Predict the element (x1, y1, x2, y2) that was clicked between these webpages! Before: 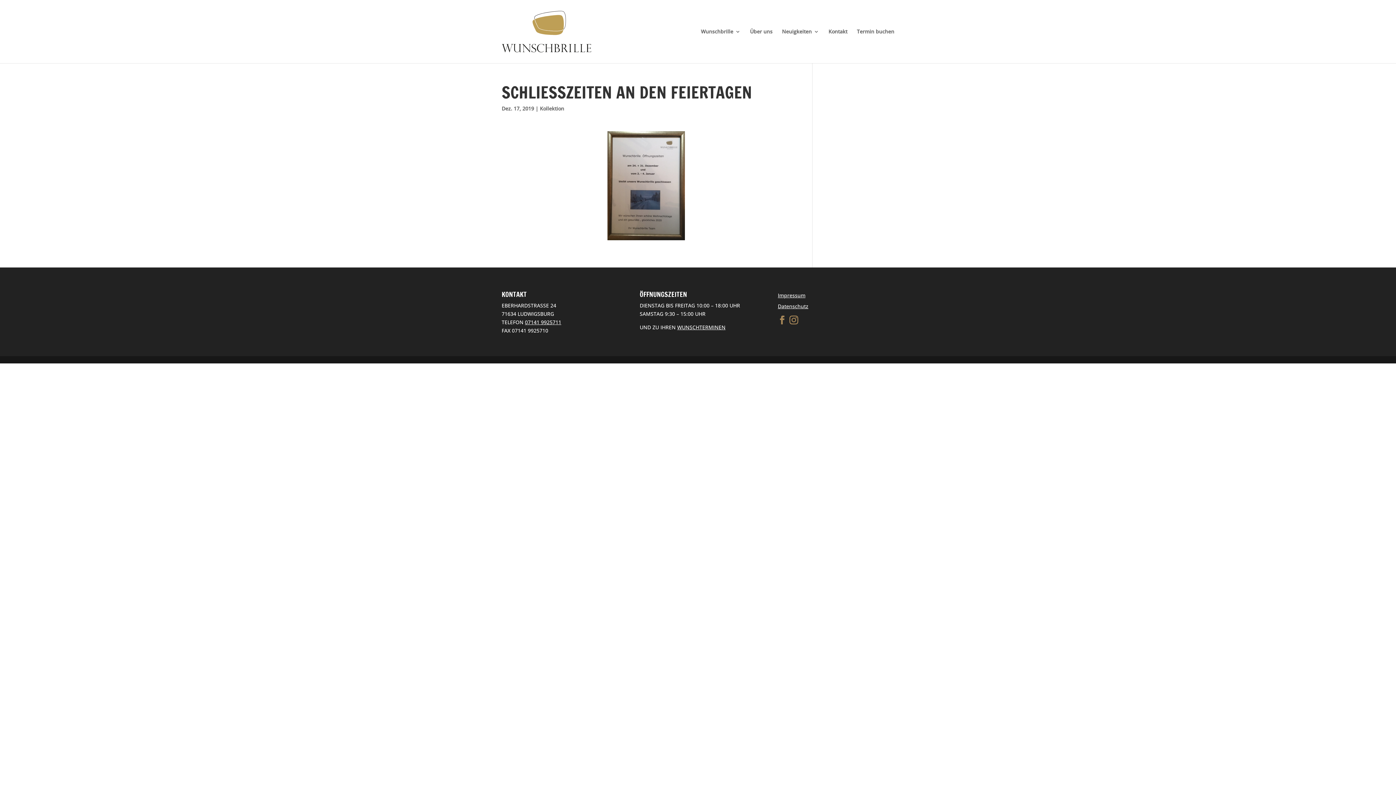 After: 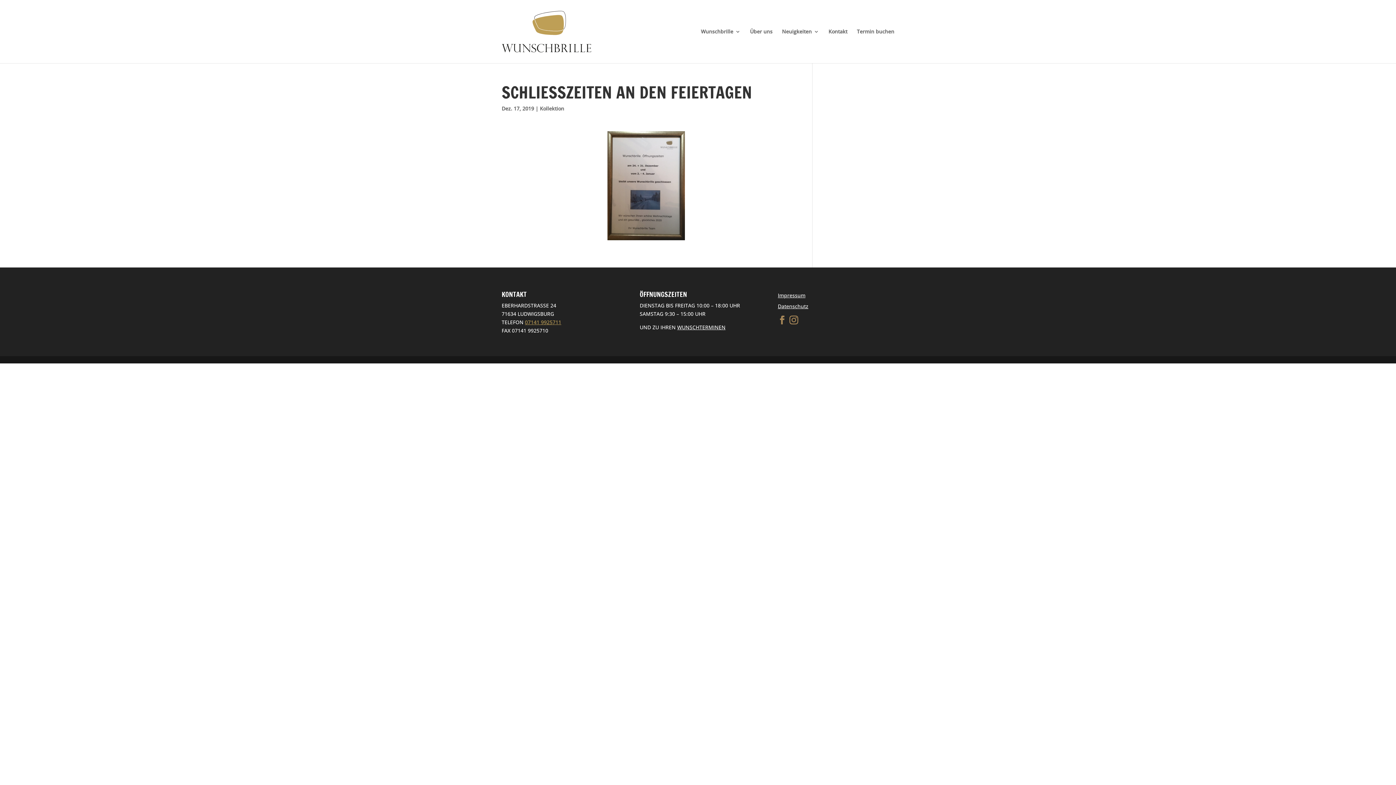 Action: label: 07141 9925711 bbox: (525, 318, 561, 325)